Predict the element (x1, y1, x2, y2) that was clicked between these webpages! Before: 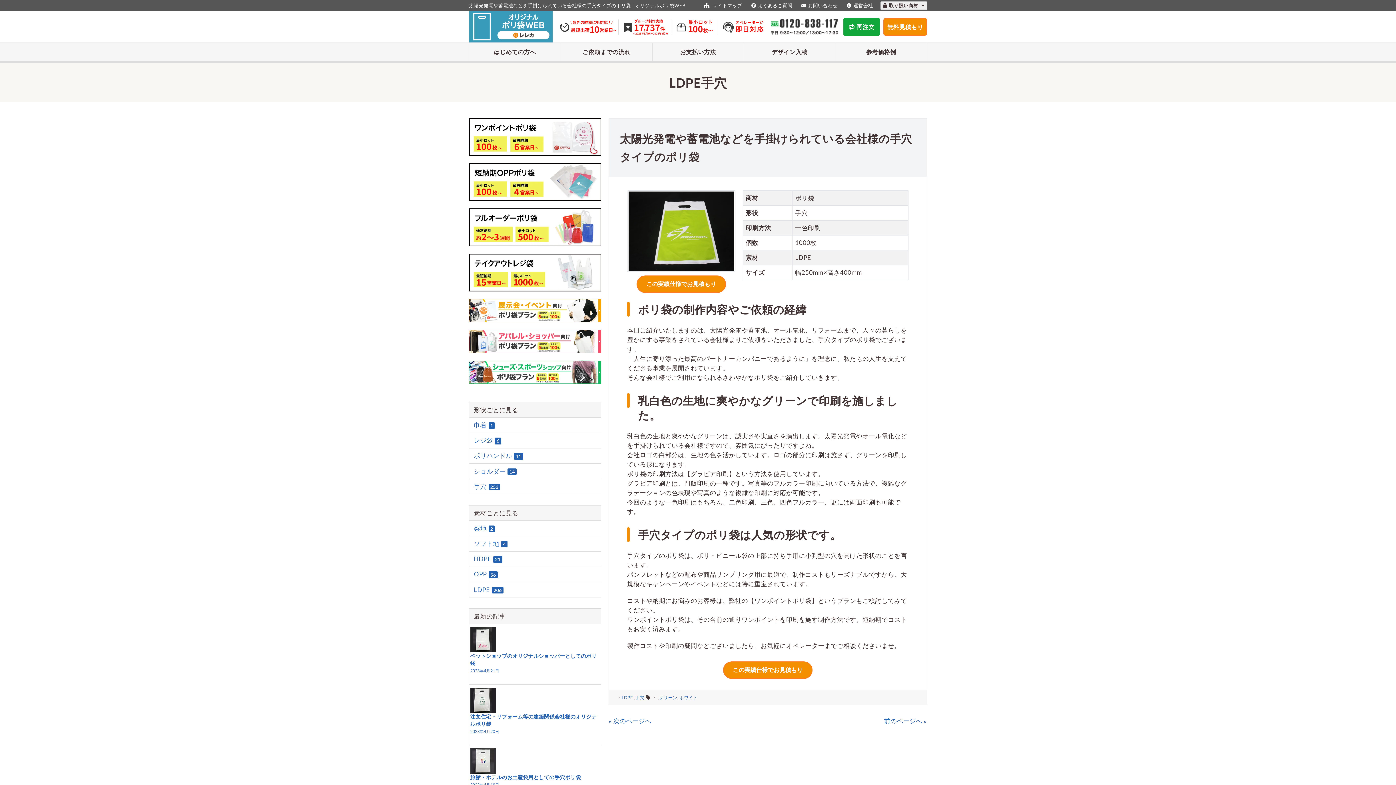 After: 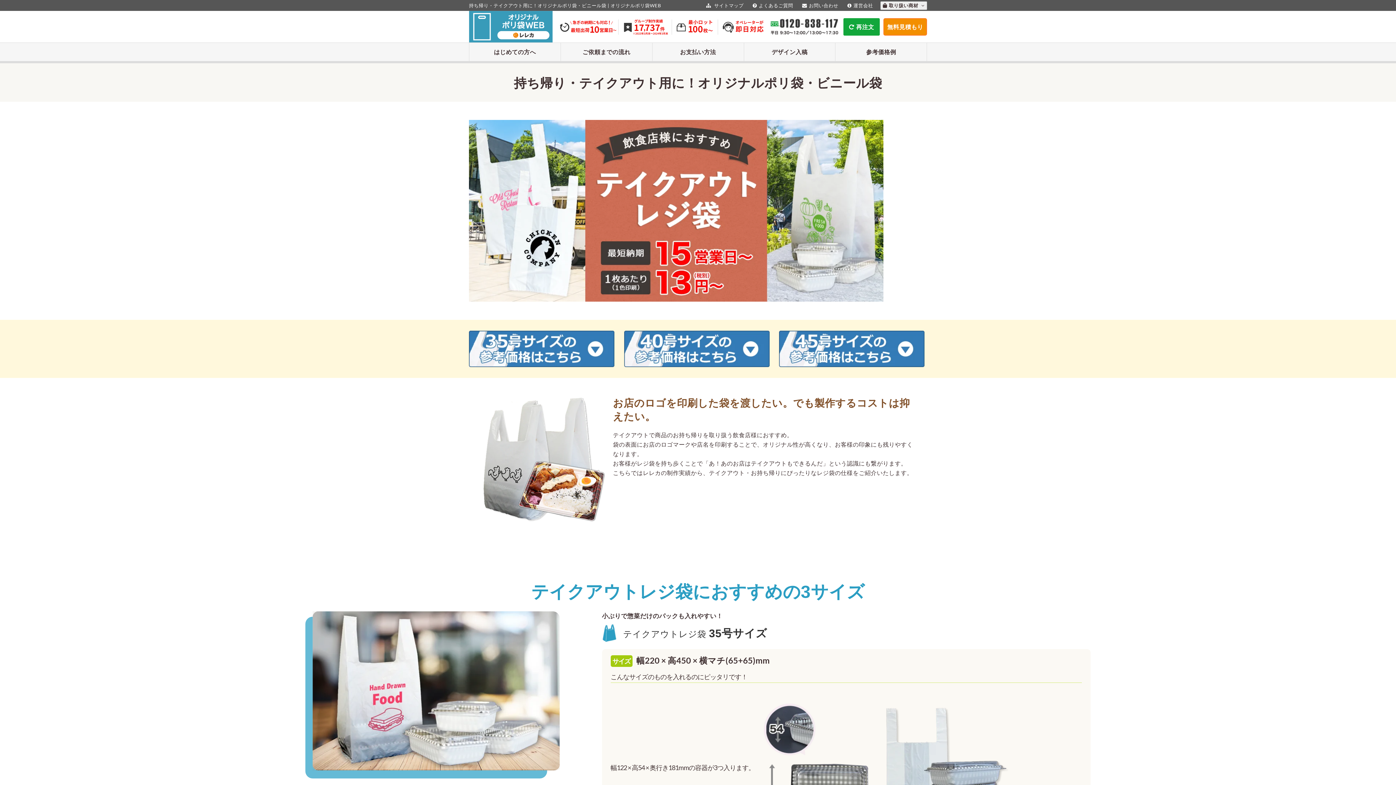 Action: bbox: (469, 268, 601, 275)